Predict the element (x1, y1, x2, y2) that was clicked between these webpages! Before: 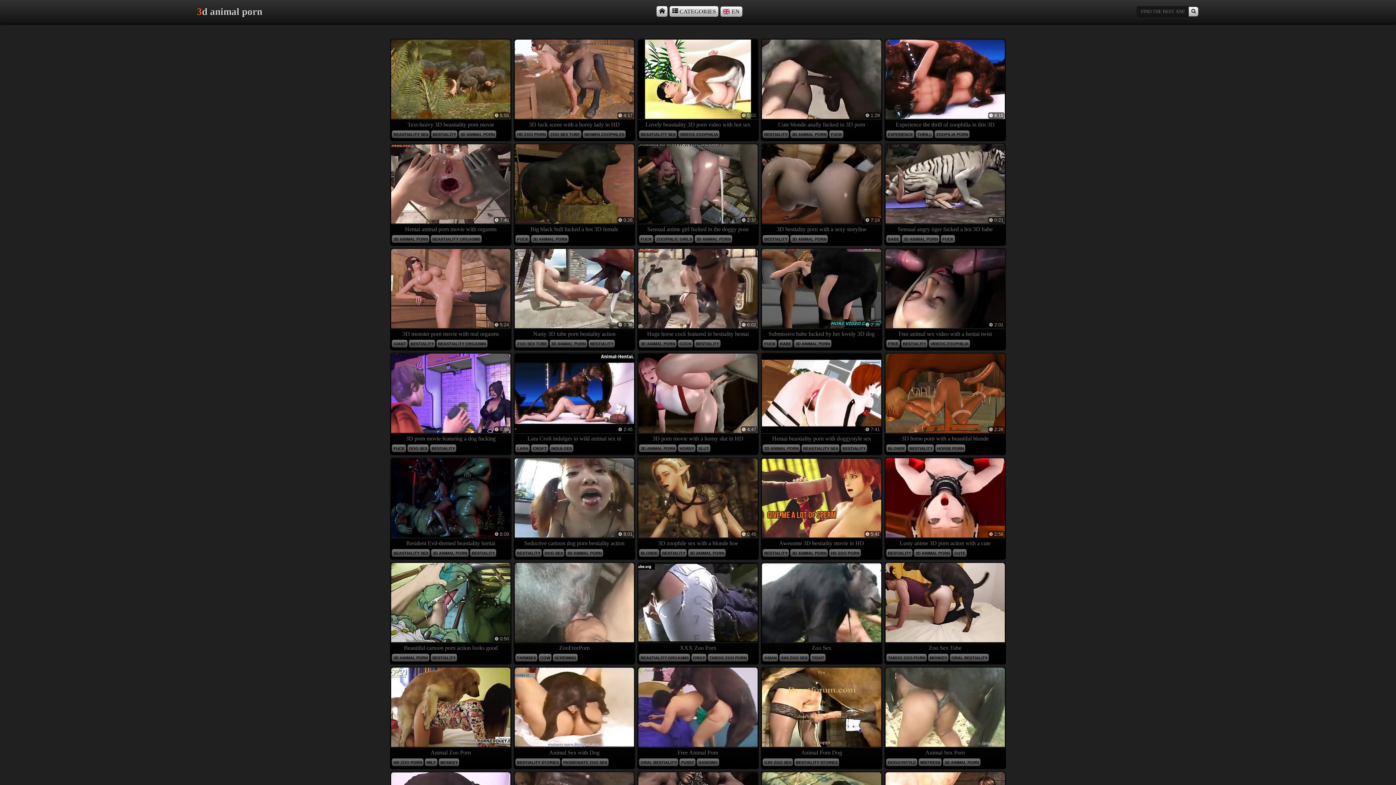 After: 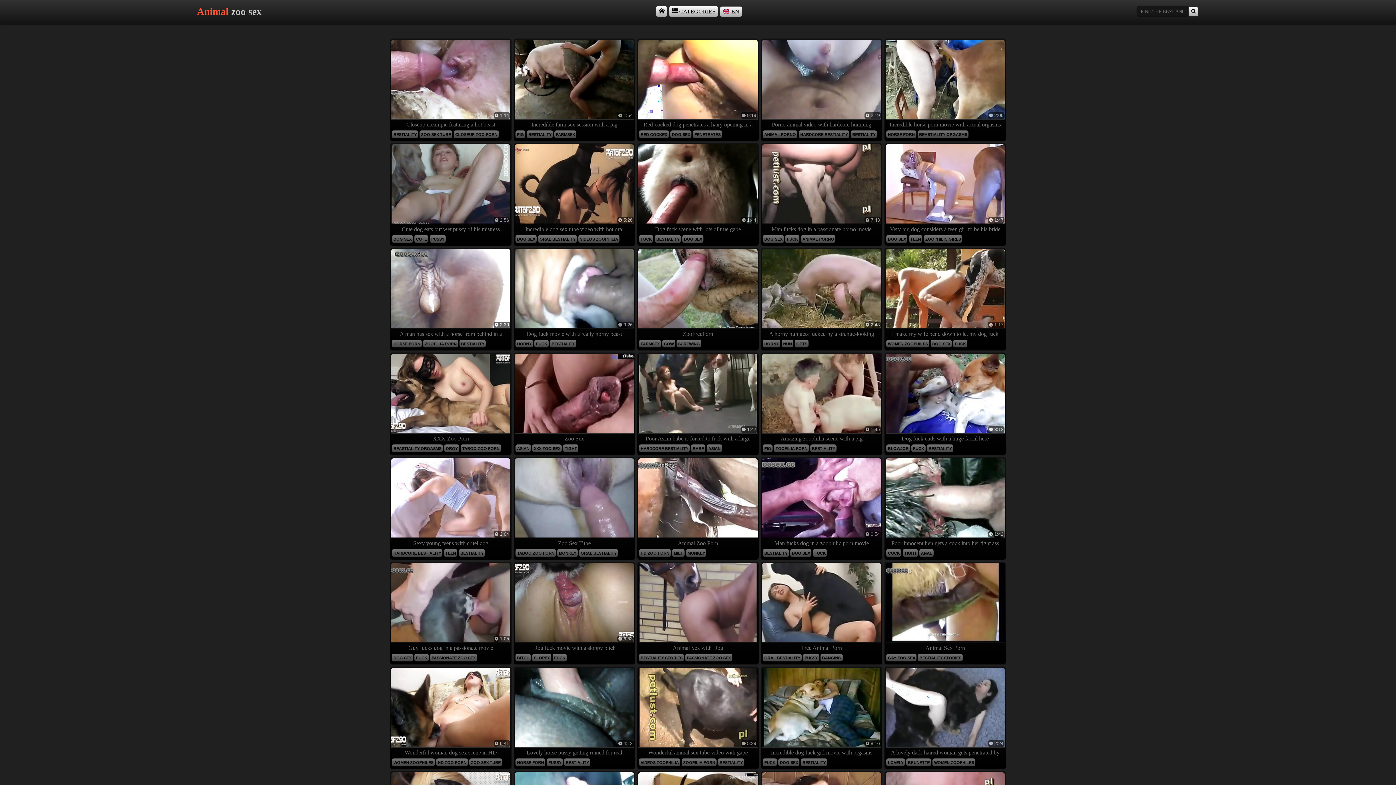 Action: bbox: (1189, 6, 1198, 16)